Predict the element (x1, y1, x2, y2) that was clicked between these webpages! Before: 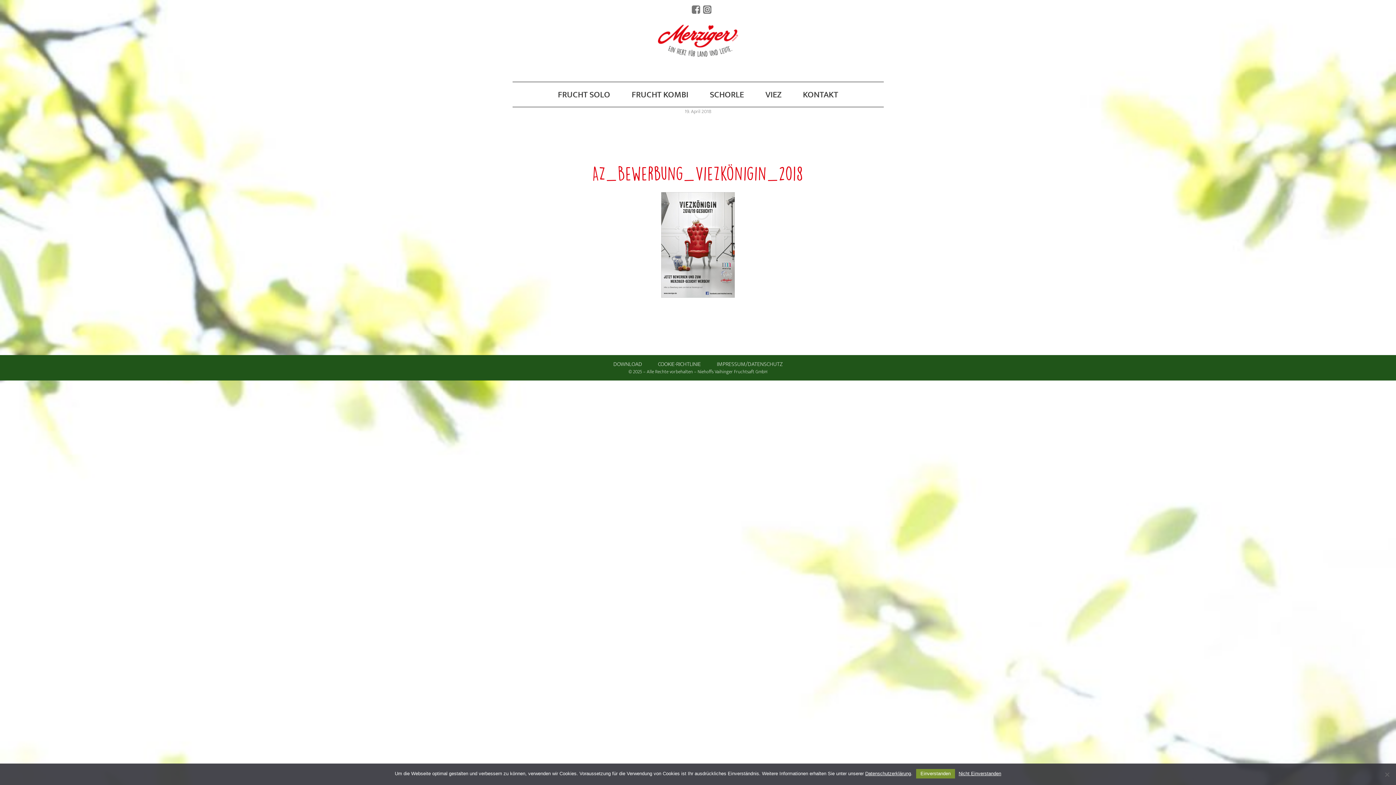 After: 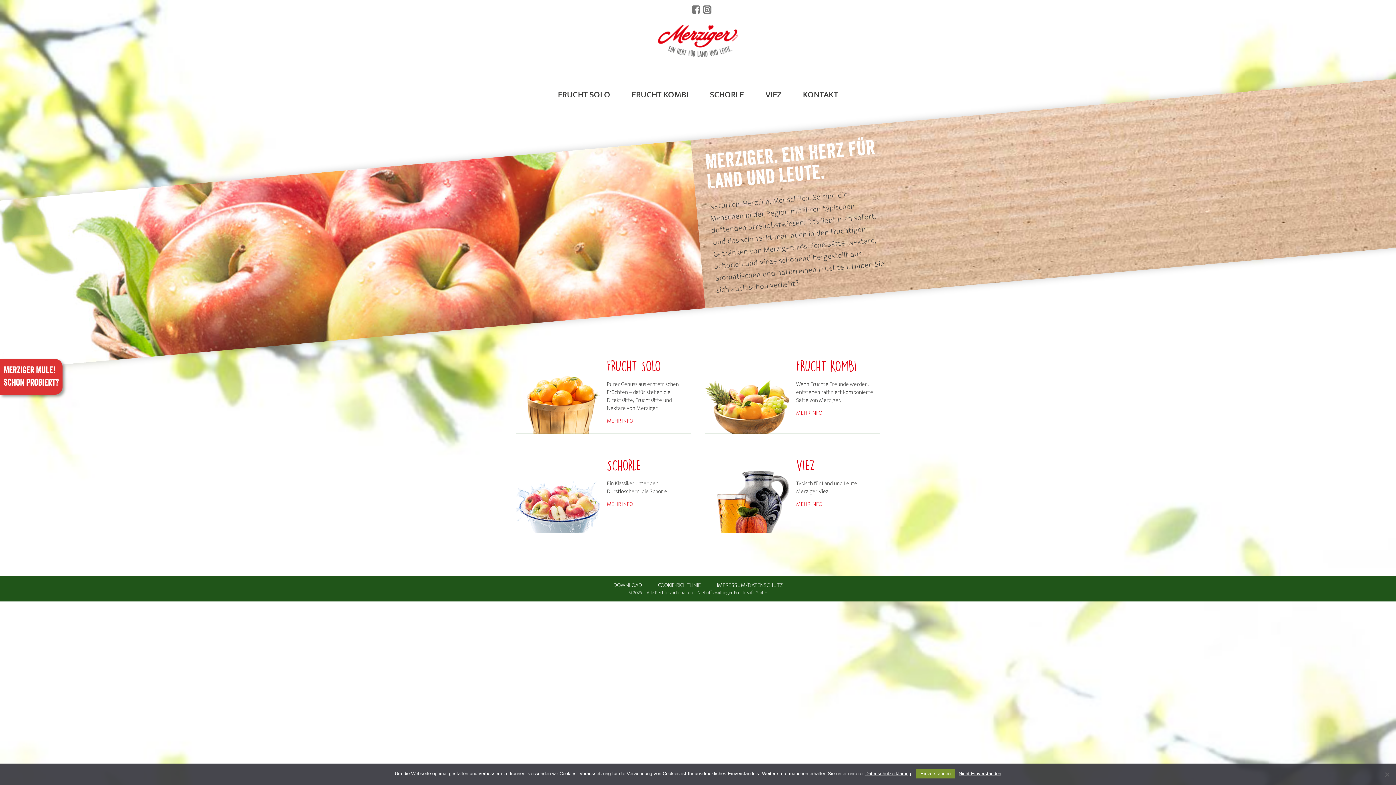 Action: bbox: (658, 24, 738, 56)